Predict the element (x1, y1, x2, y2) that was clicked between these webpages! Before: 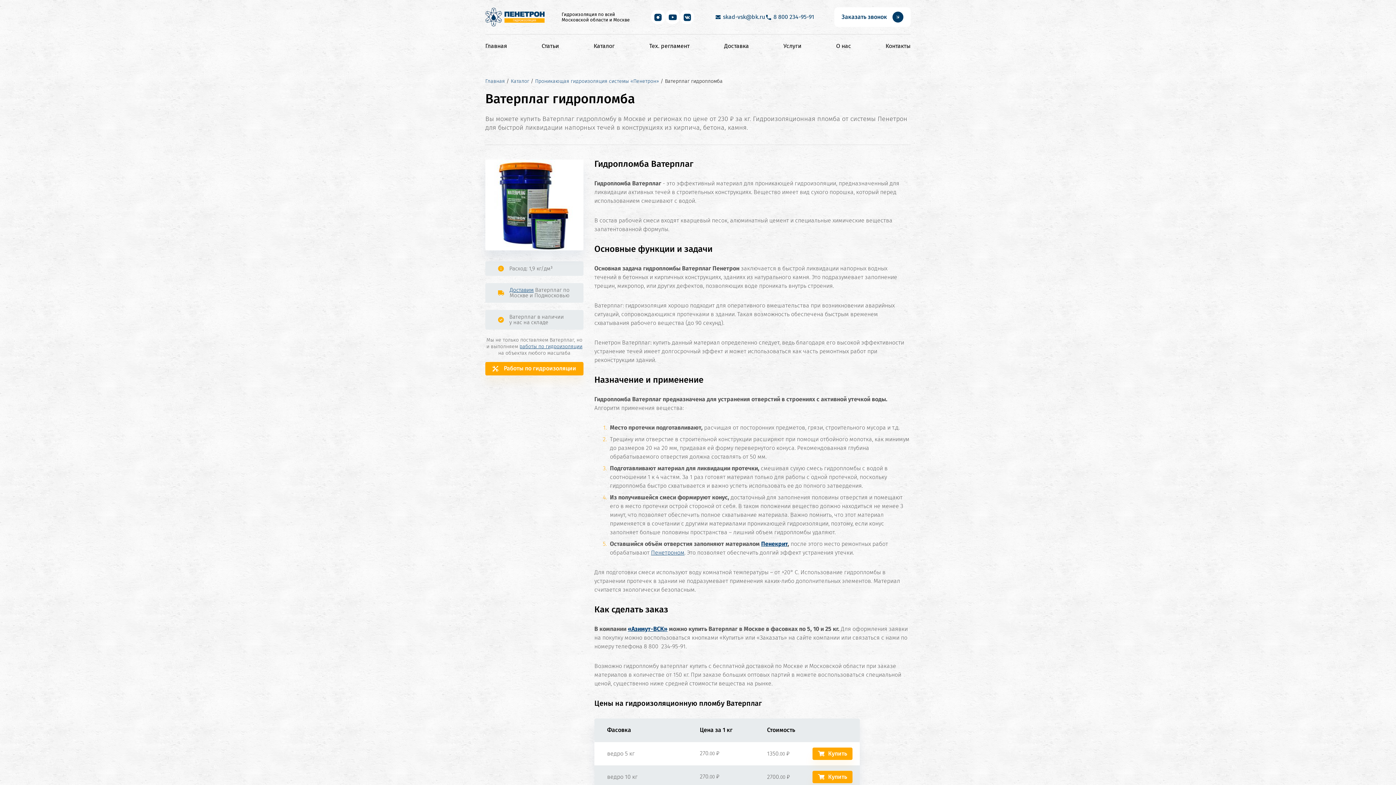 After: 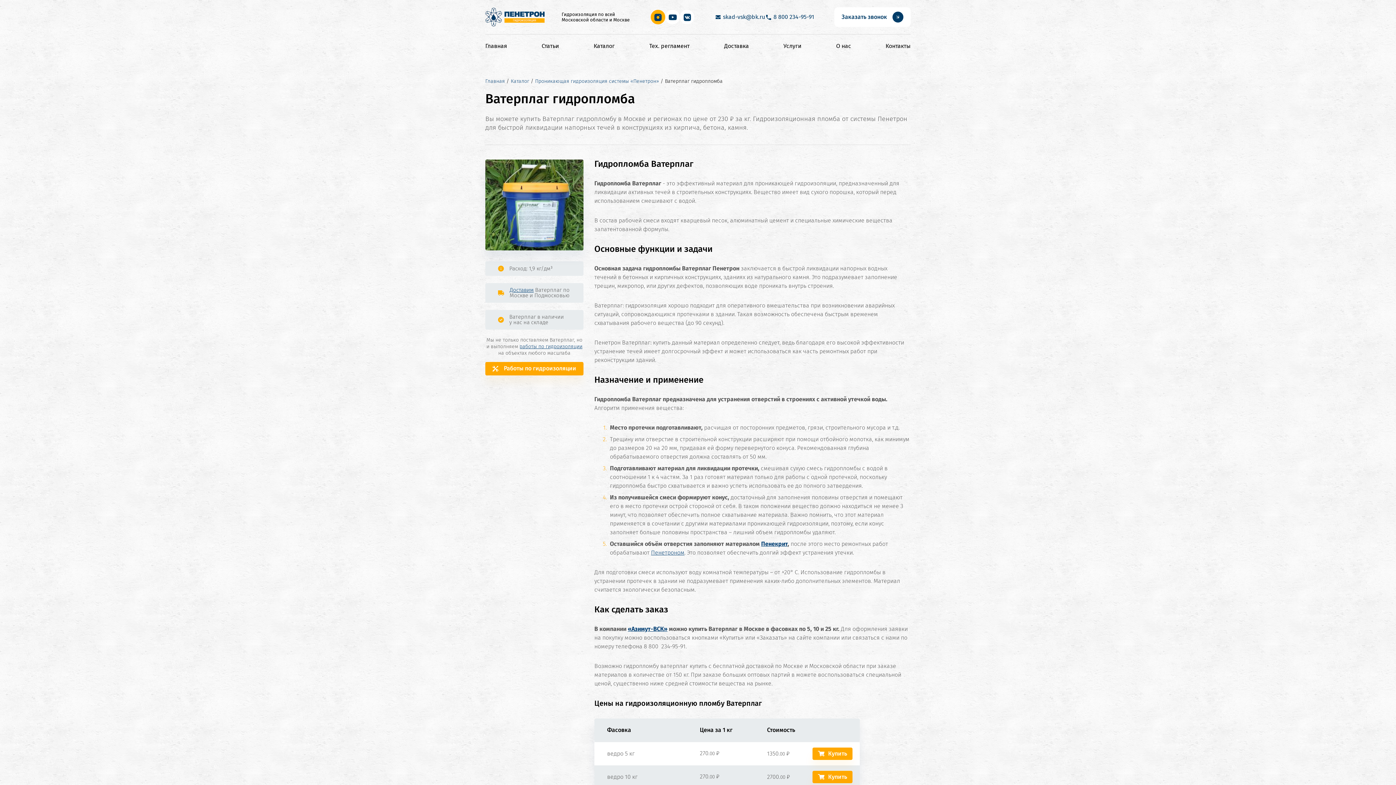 Action: label: Instagram bbox: (651, 9, 665, 24)